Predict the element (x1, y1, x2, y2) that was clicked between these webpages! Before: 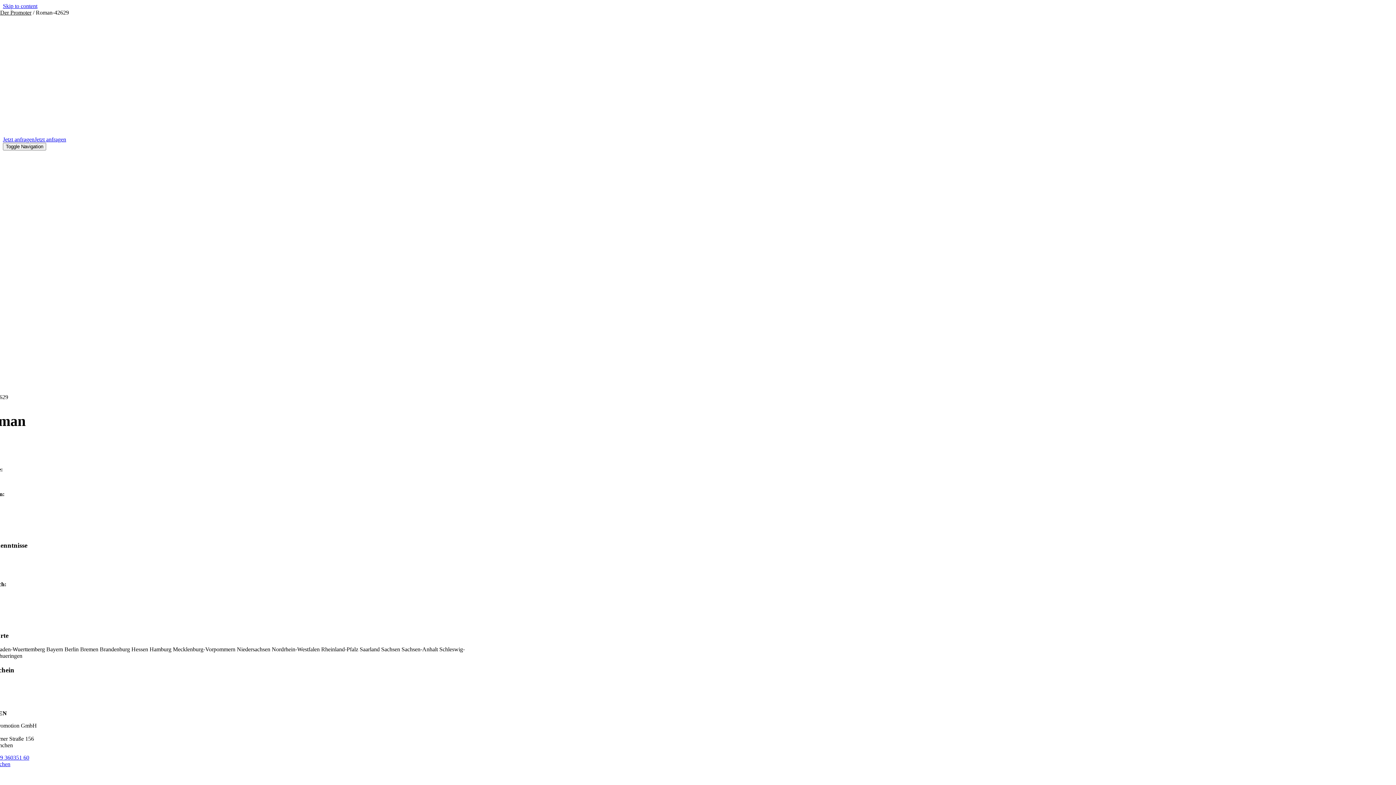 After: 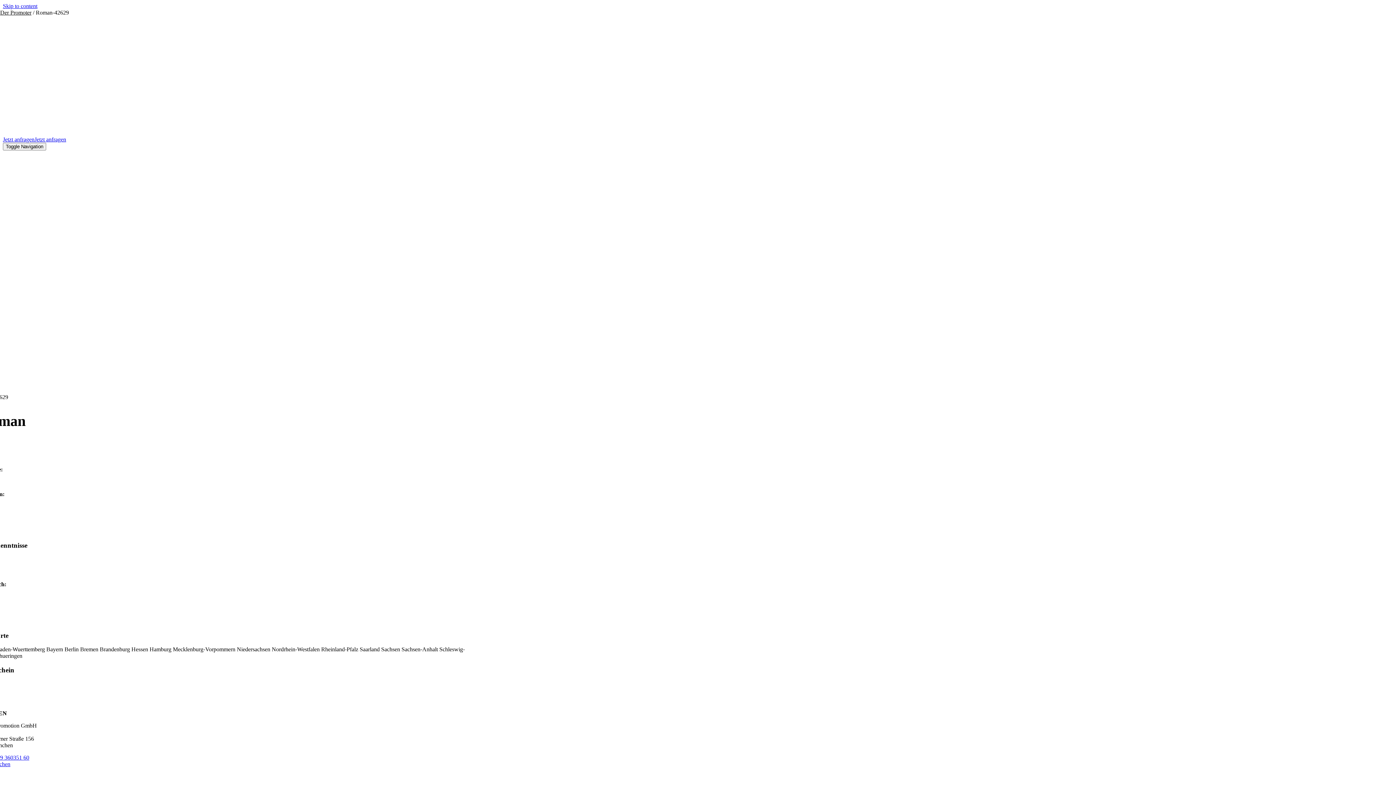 Action: bbox: (-13, 754, 29, 760) label: +49 89 360351 60